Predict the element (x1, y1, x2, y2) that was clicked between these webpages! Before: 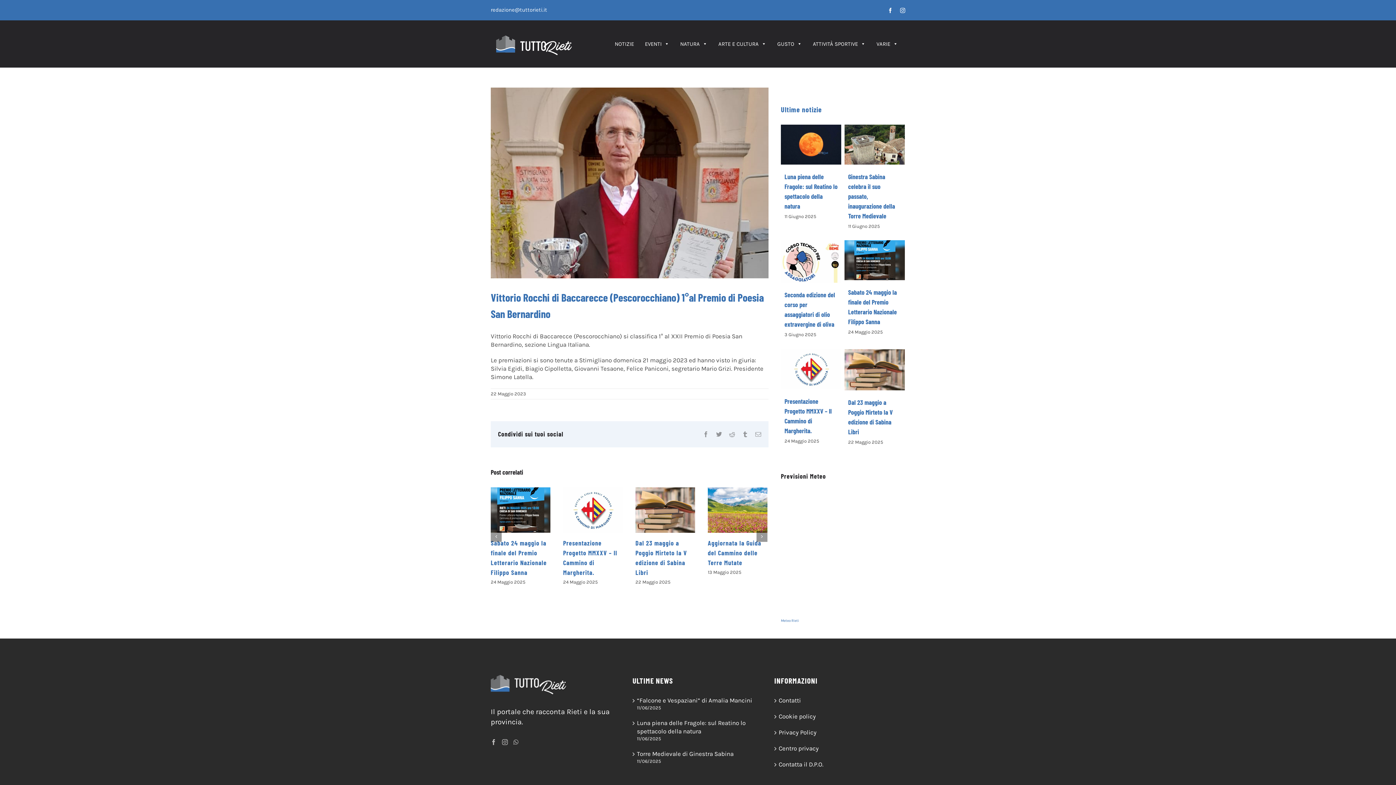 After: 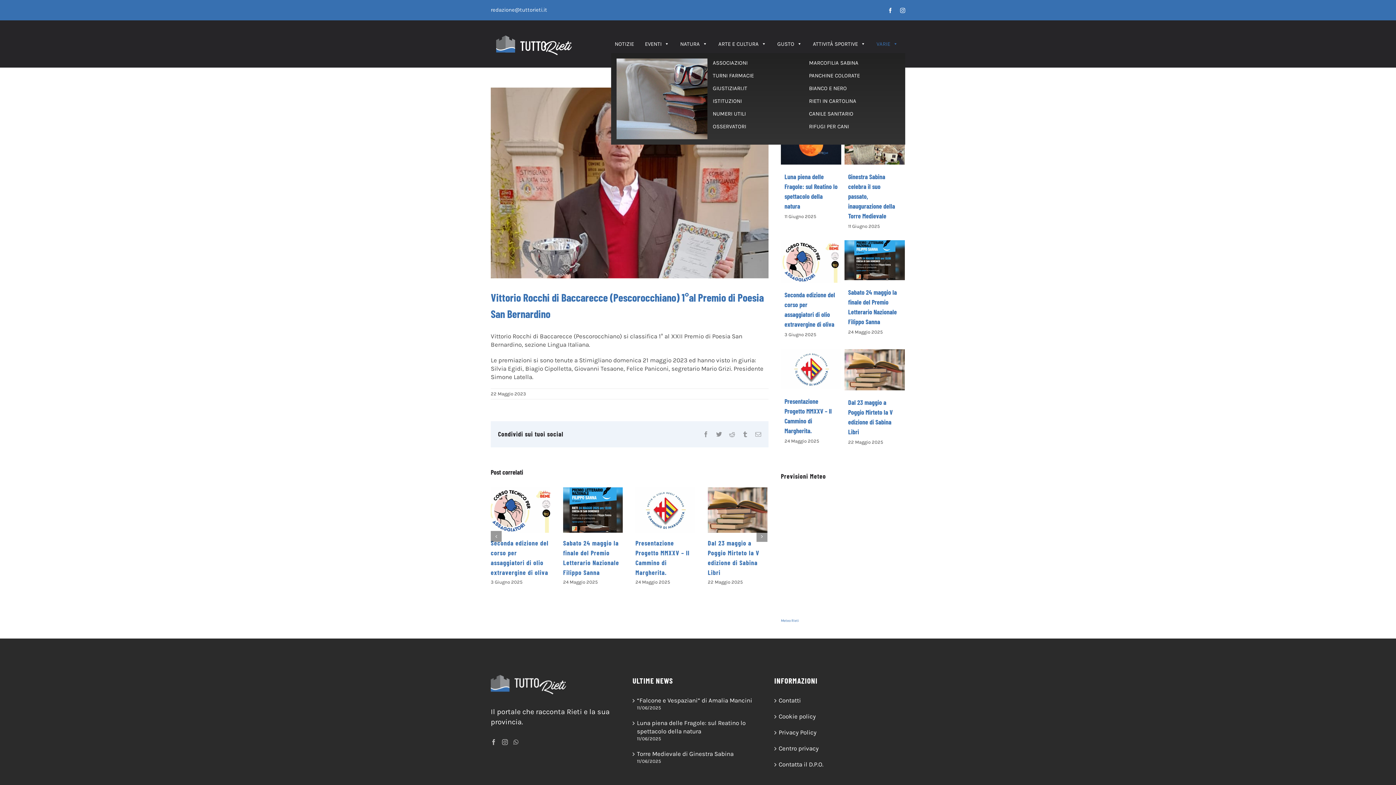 Action: bbox: (873, 34, 901, 53) label: VARIE